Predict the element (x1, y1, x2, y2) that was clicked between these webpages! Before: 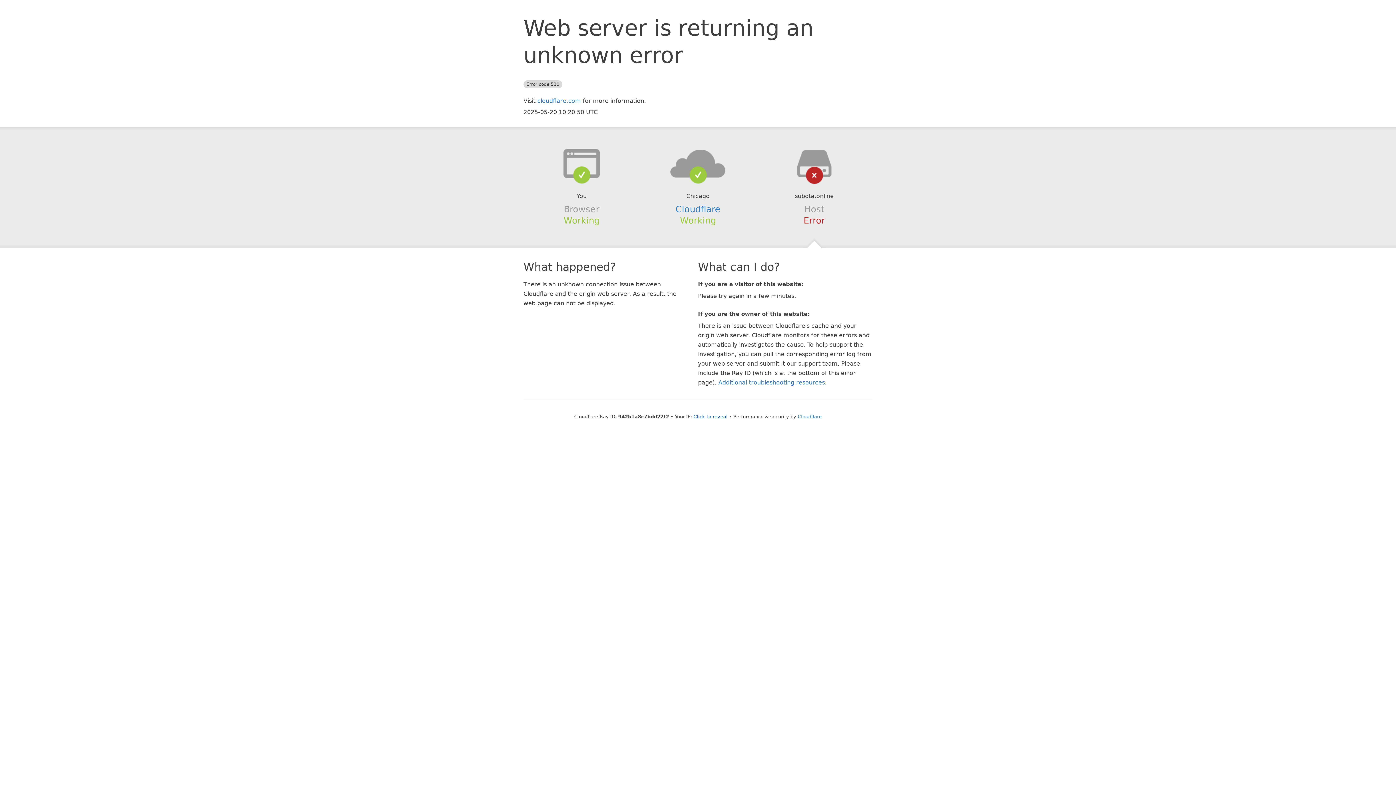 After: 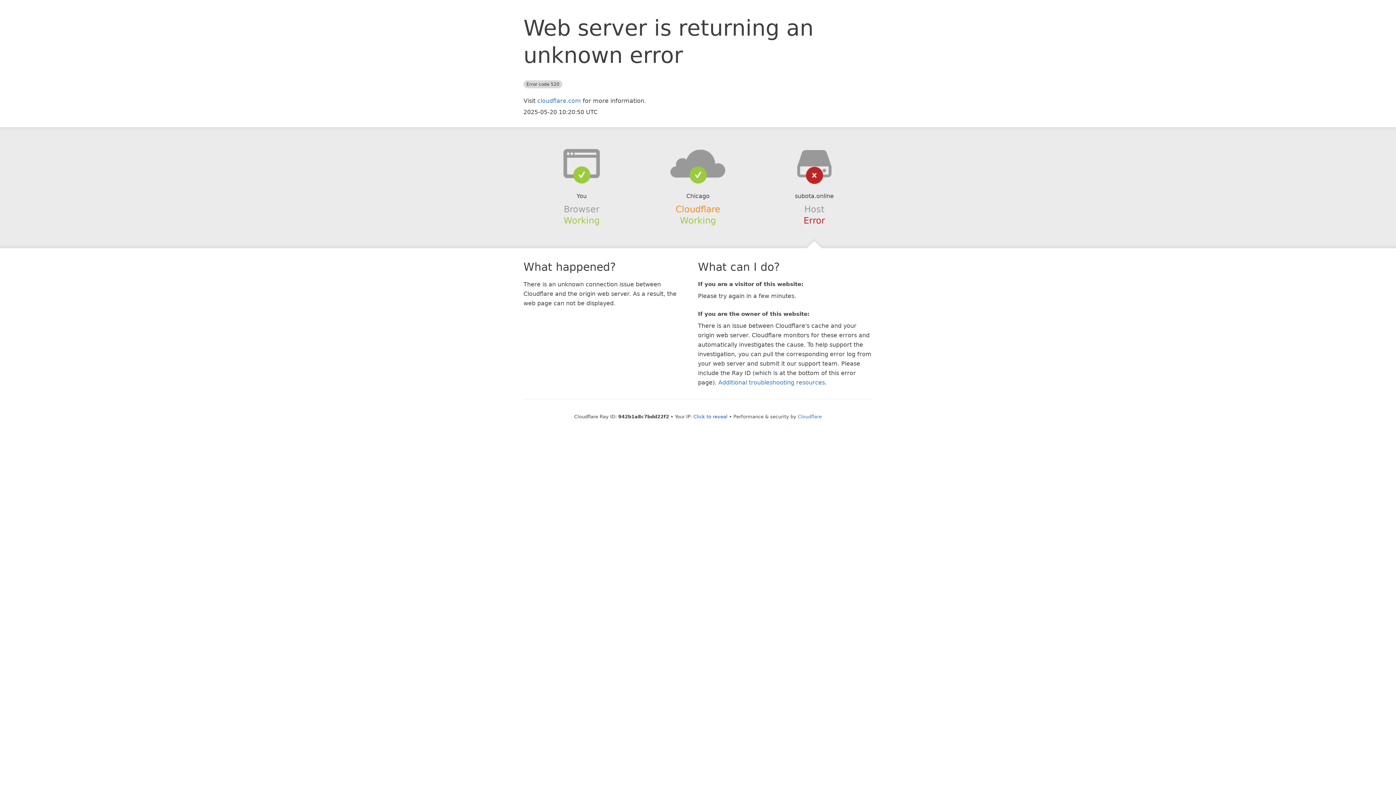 Action: bbox: (675, 204, 720, 214) label: Cloudflare